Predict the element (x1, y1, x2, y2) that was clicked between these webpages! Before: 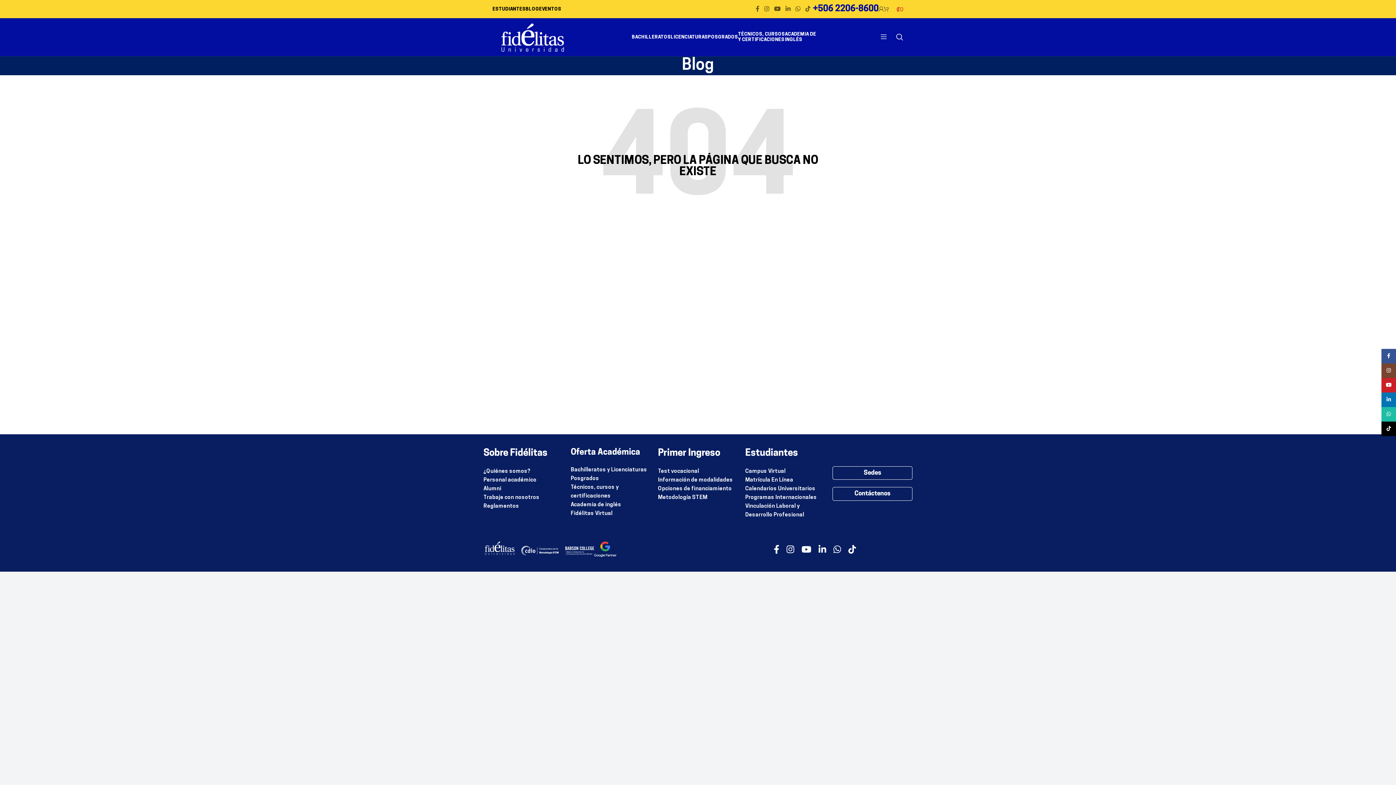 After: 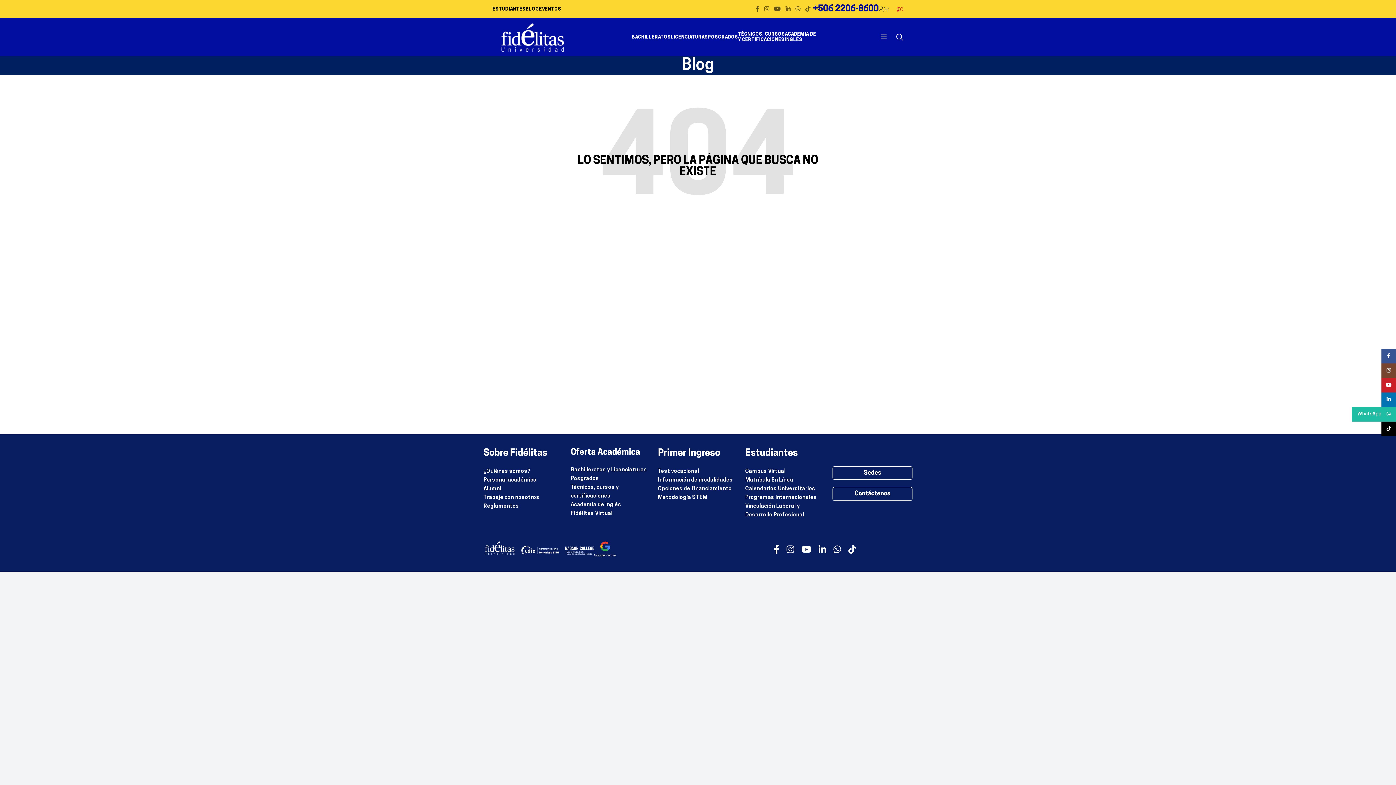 Action: bbox: (1381, 407, 1396, 421) label: enlace social whatsapp